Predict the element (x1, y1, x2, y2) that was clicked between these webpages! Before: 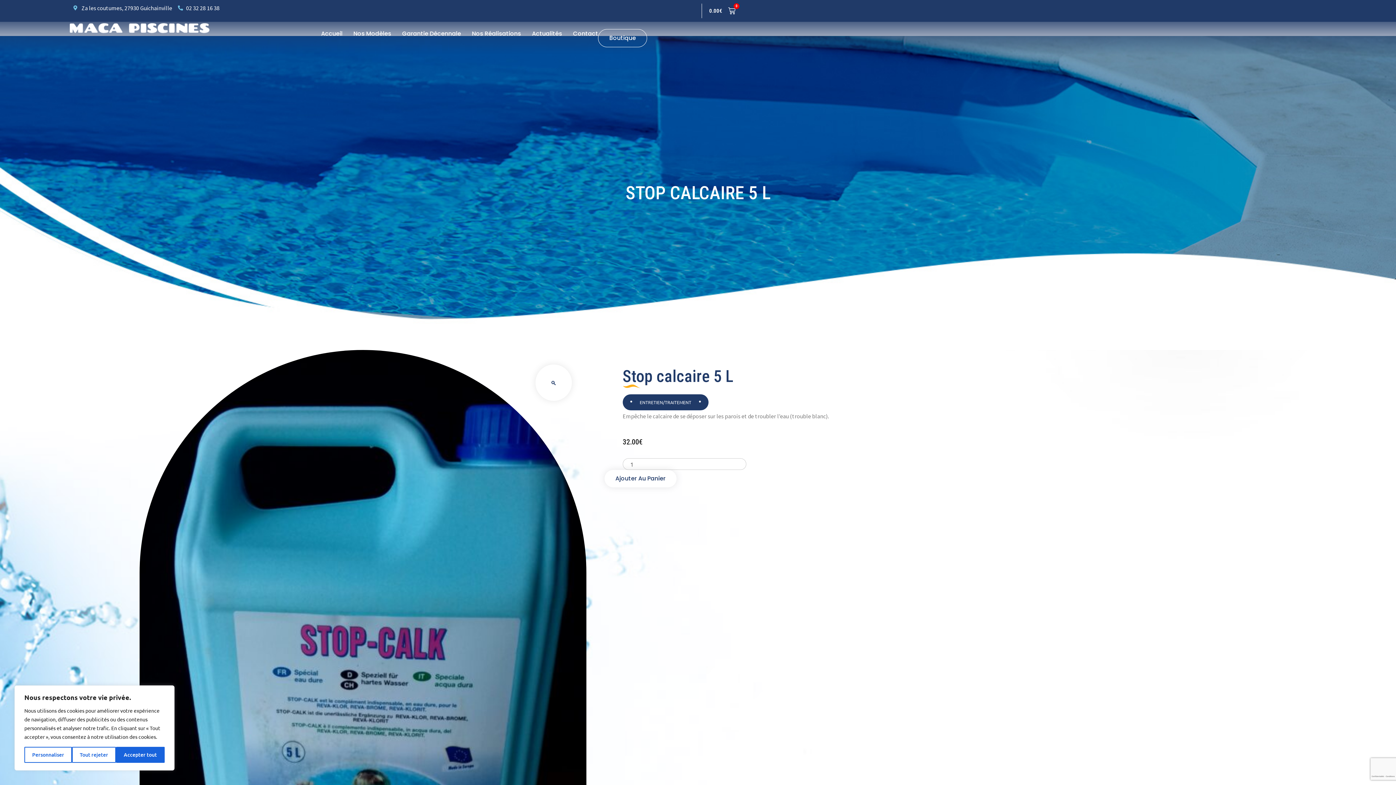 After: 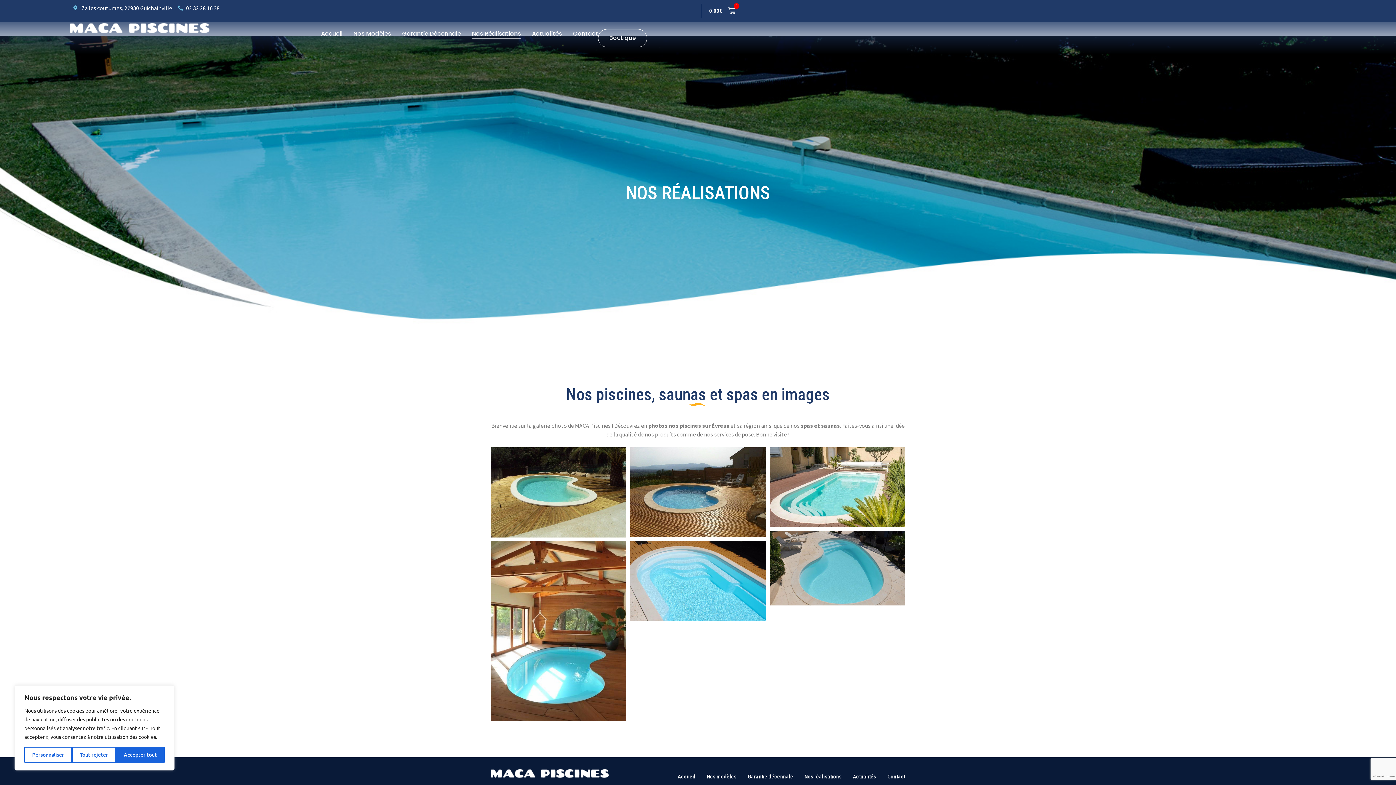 Action: label: Nos Réalisations bbox: (472, 29, 521, 38)